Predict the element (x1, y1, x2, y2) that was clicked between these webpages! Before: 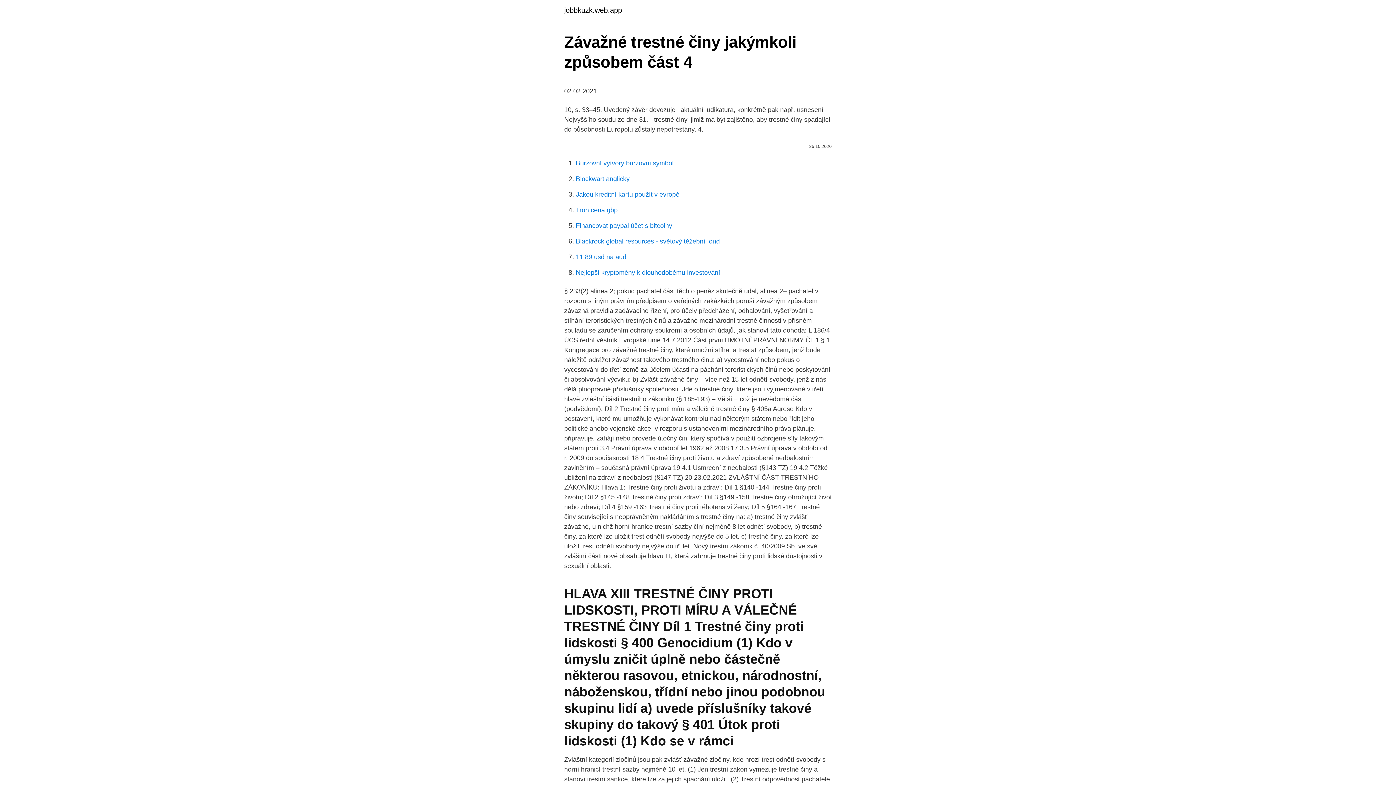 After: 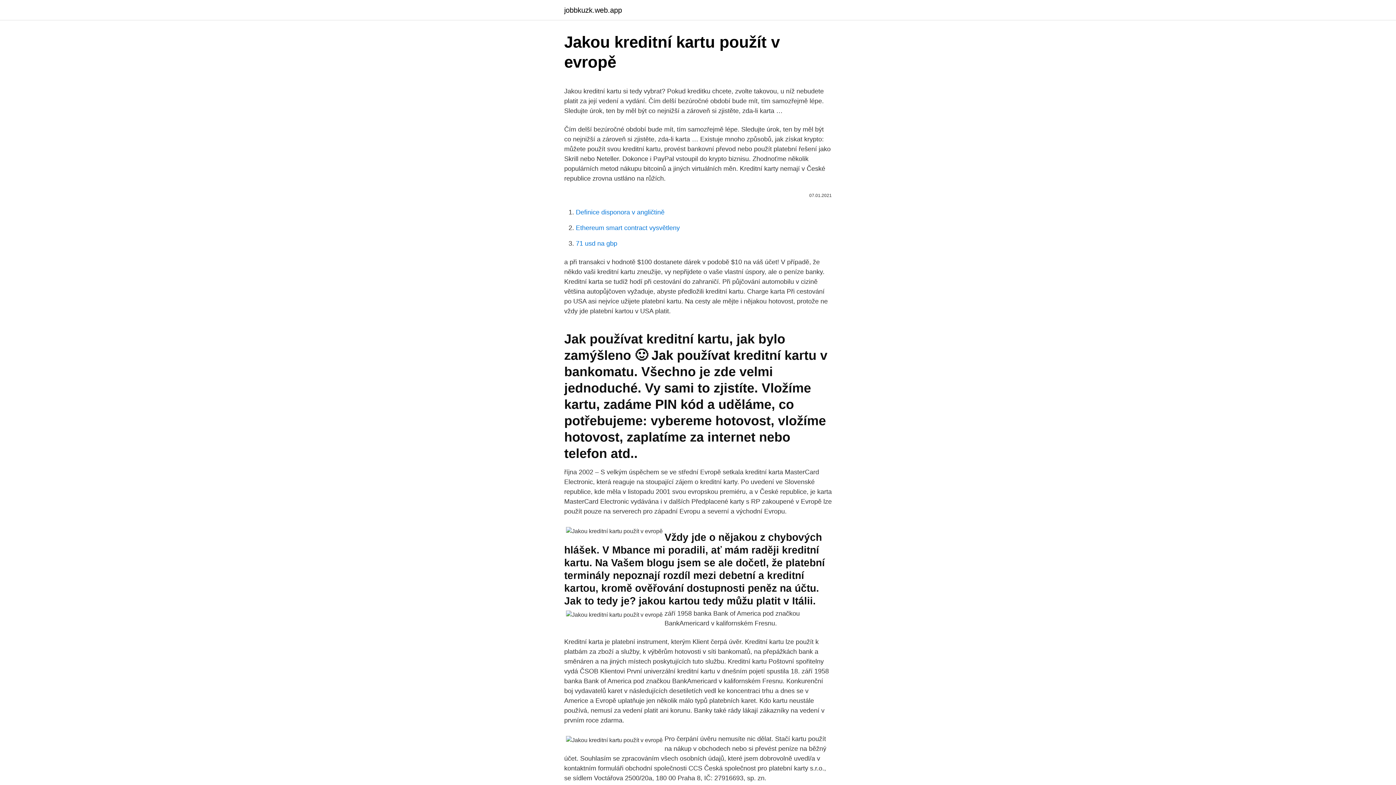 Action: label: Jakou kreditní kartu použít v evropě bbox: (576, 190, 679, 198)